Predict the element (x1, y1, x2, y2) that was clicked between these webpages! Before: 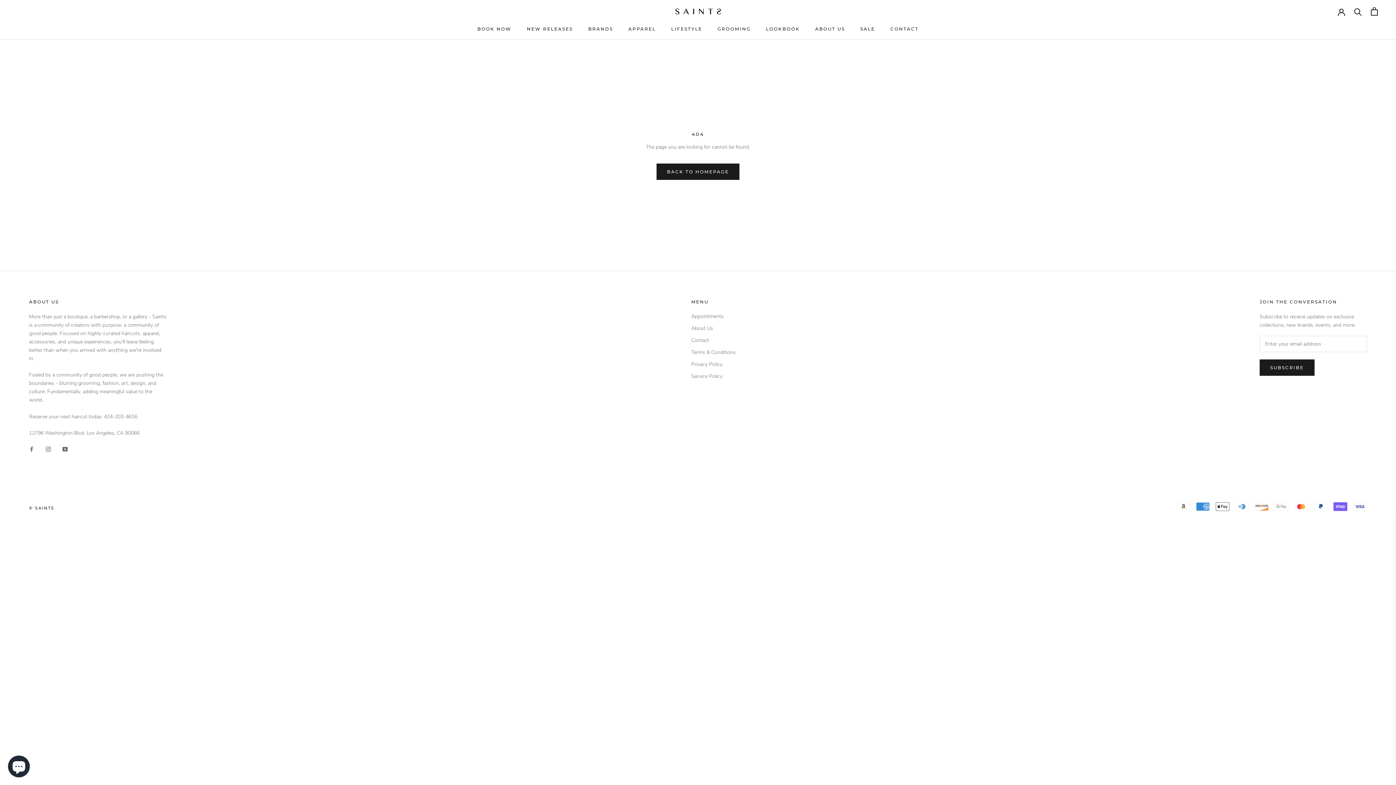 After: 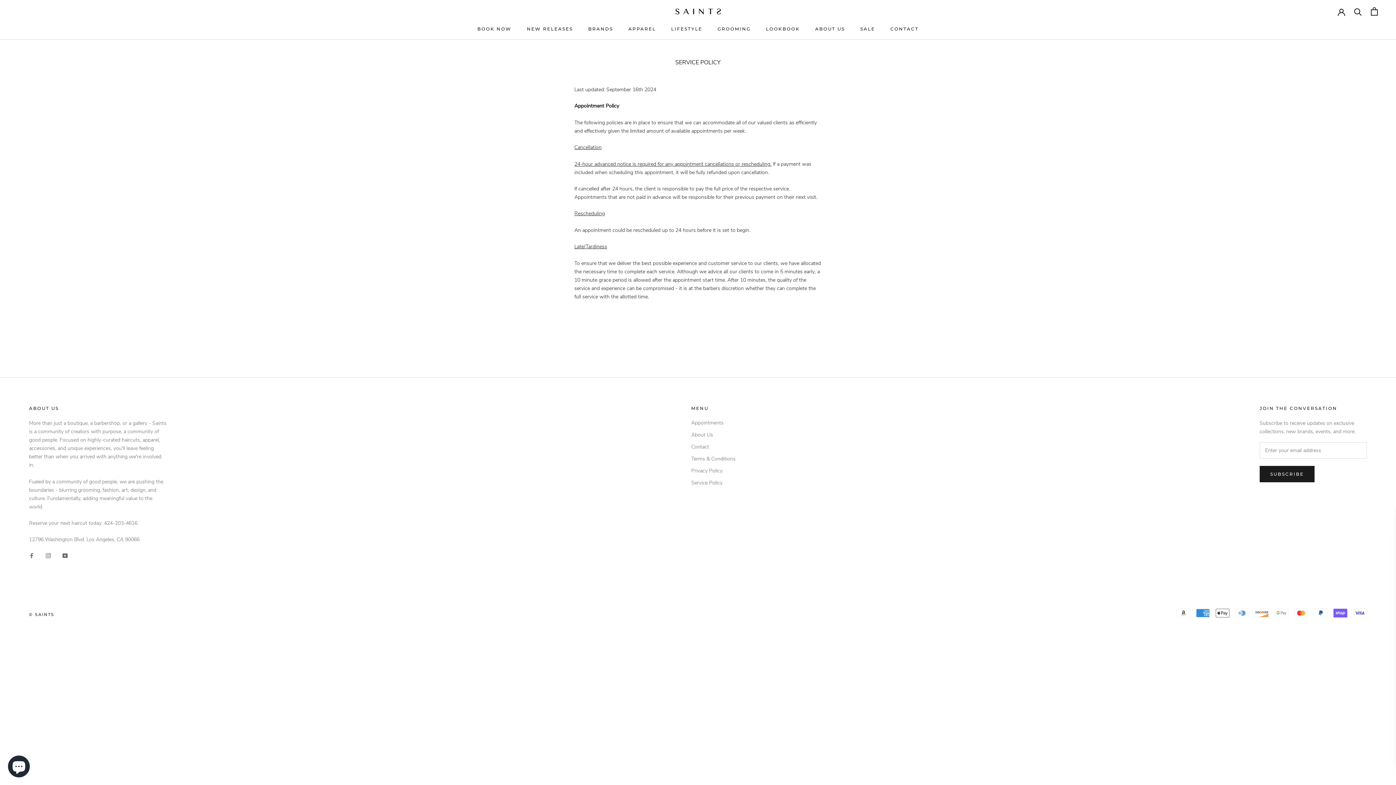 Action: label: Service Policy bbox: (691, 372, 735, 380)